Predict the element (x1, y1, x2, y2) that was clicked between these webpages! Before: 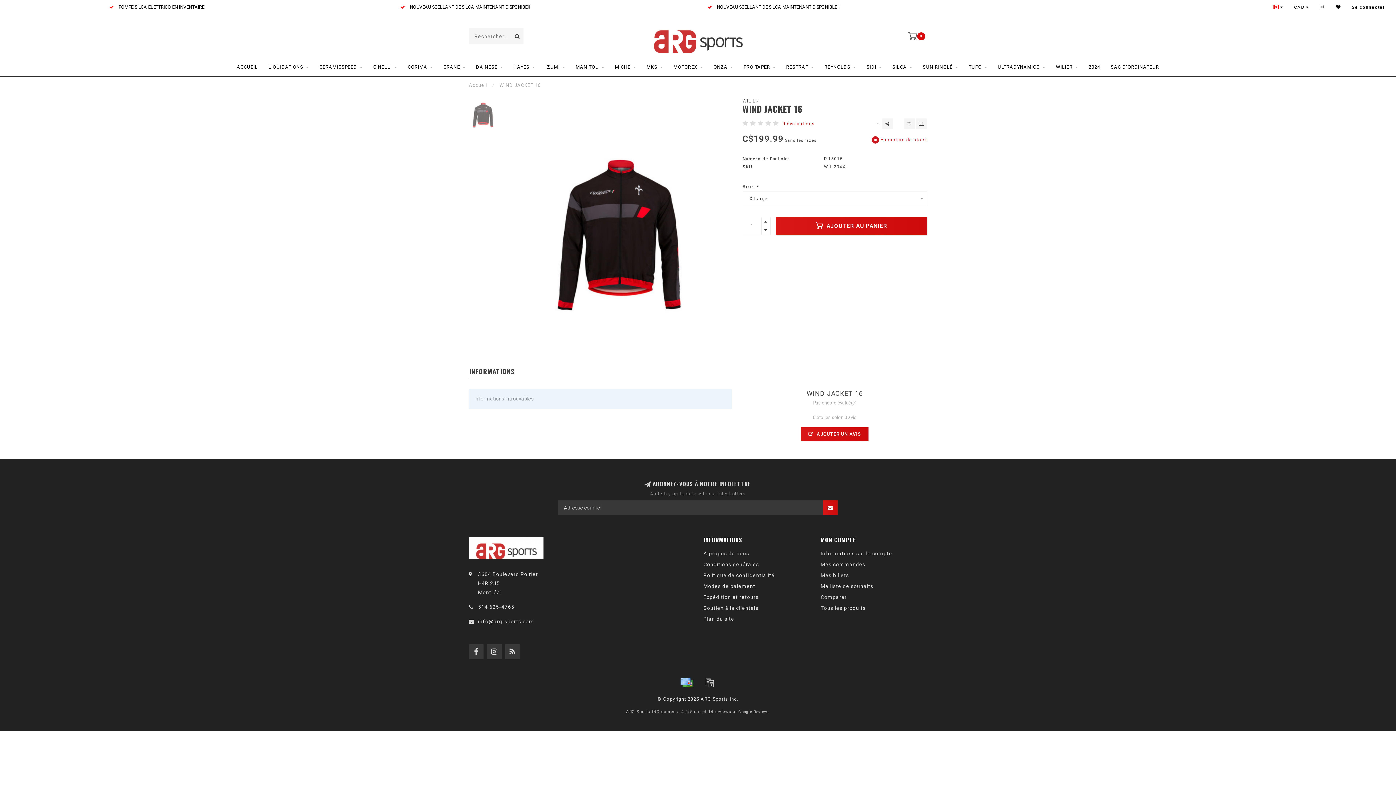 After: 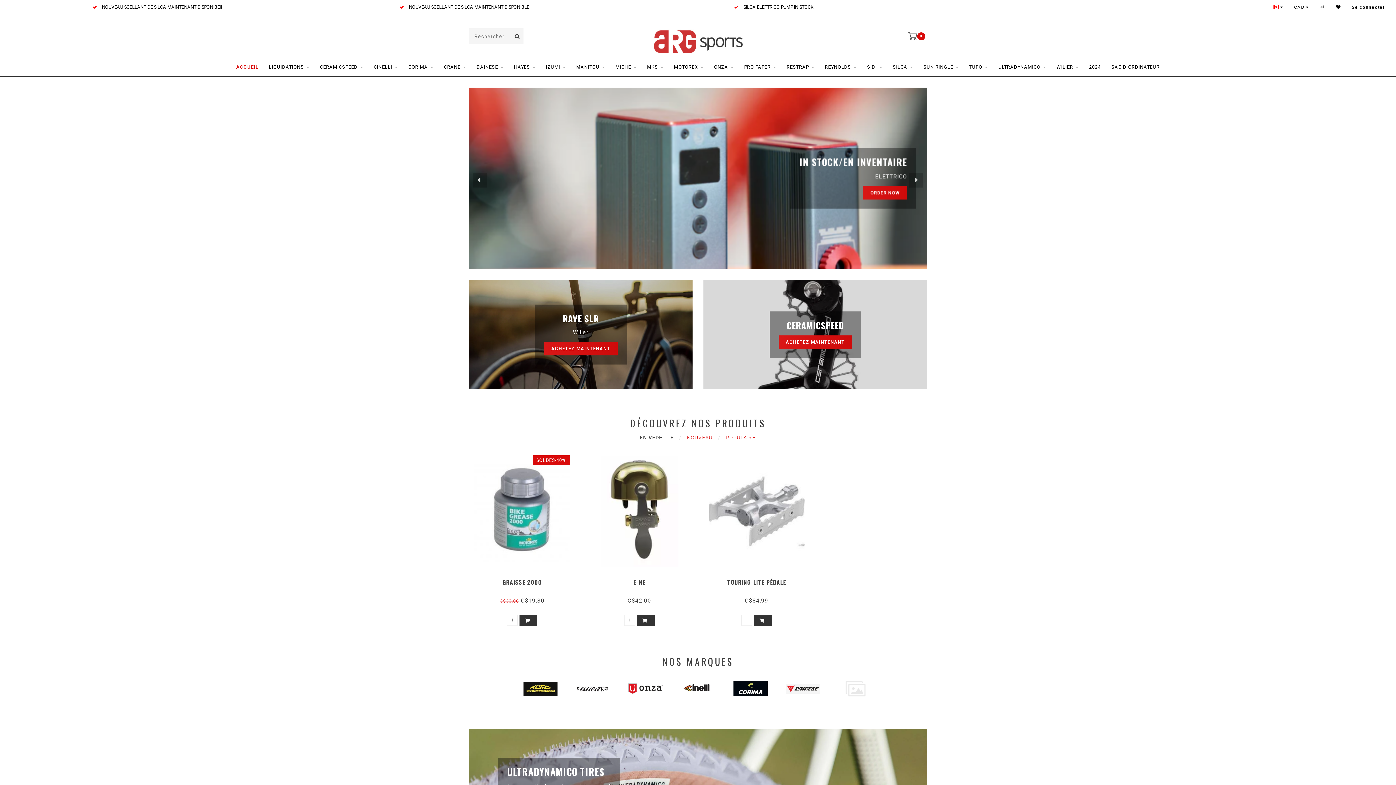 Action: bbox: (643, 33, 752, 39)